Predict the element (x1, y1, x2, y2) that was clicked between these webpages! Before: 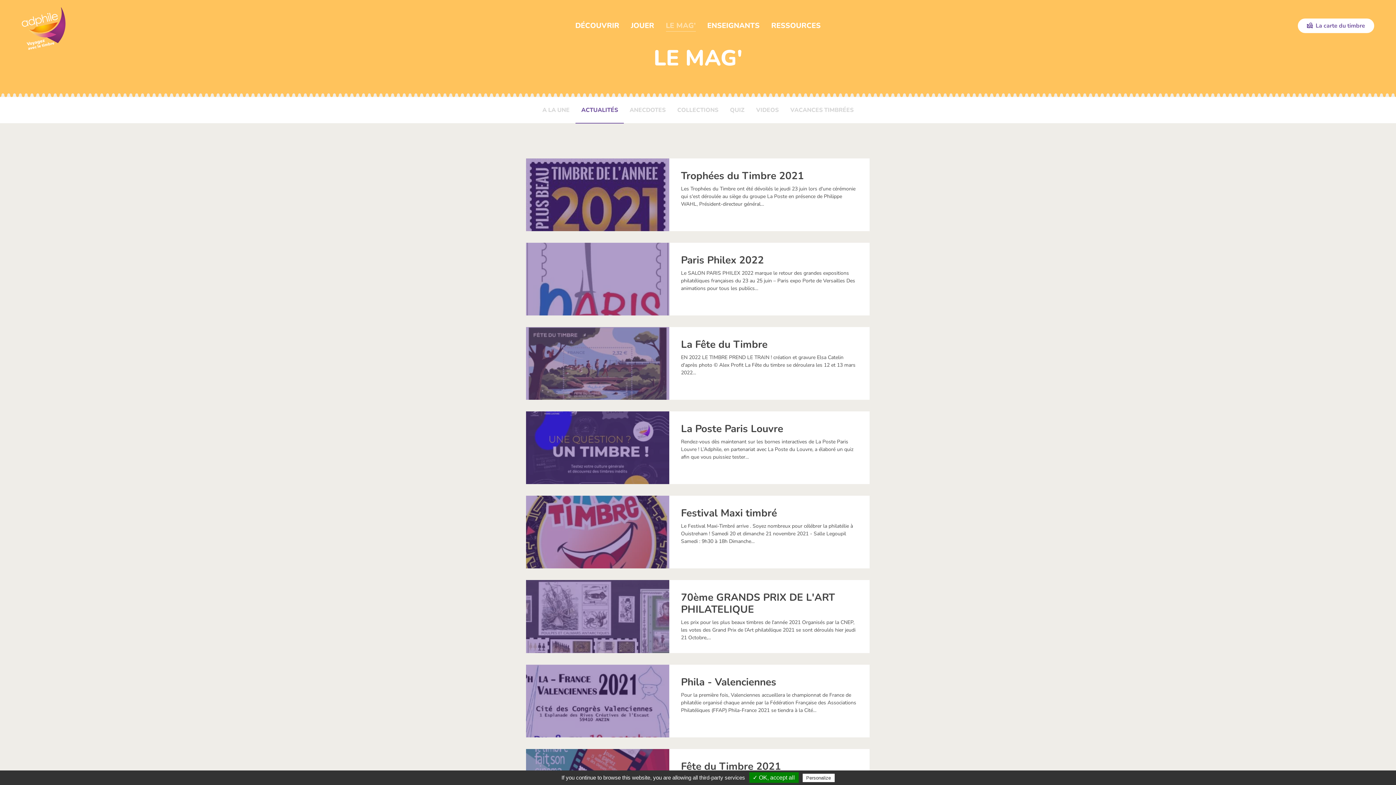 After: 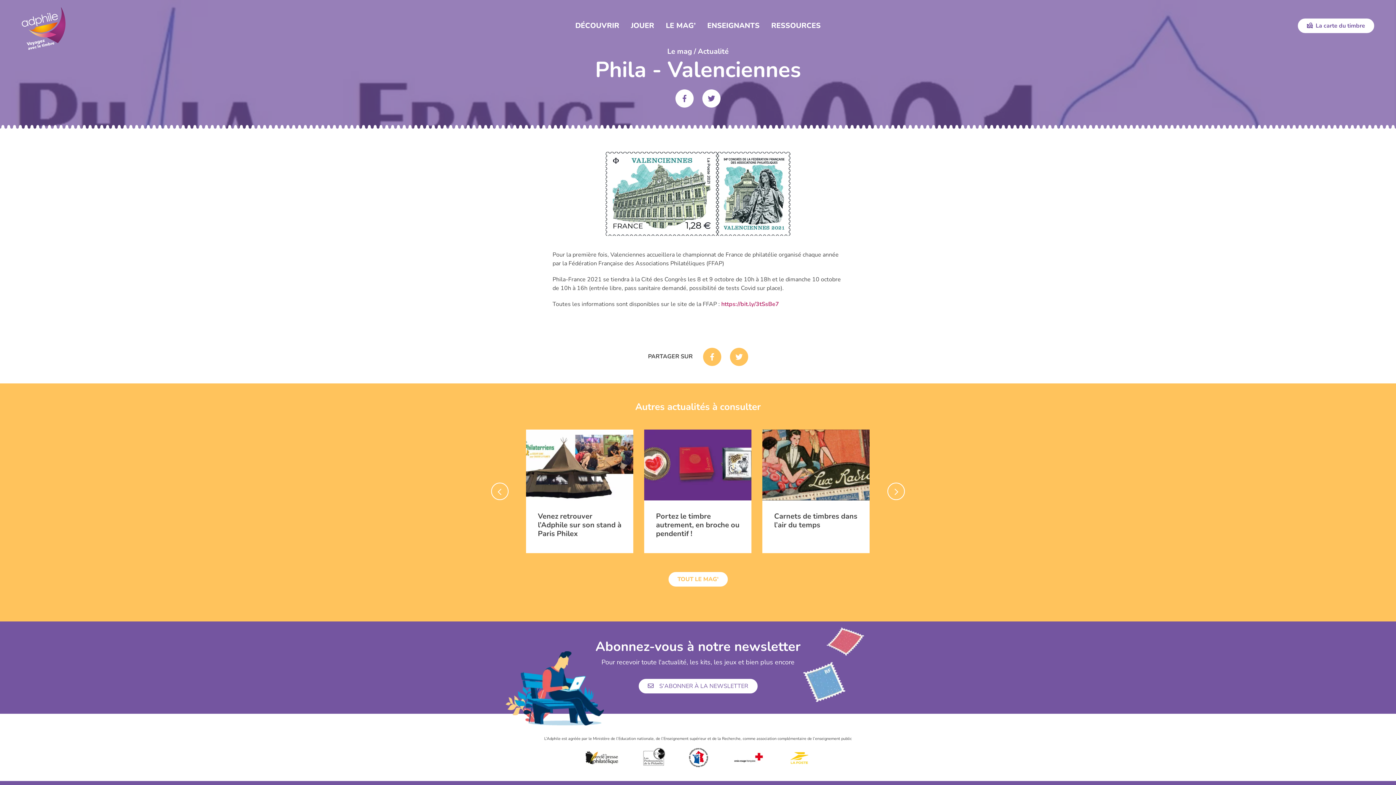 Action: label: Phila - Valenciennes

Pour la première fois, Valenciennes accueillera le championnat de France de philatélie organisé chaque année par la Fédération Française des Associations Philatéliques (FFAP) Phila-France 2021 se tiendra à la Cité… bbox: (526, 665, 869, 737)